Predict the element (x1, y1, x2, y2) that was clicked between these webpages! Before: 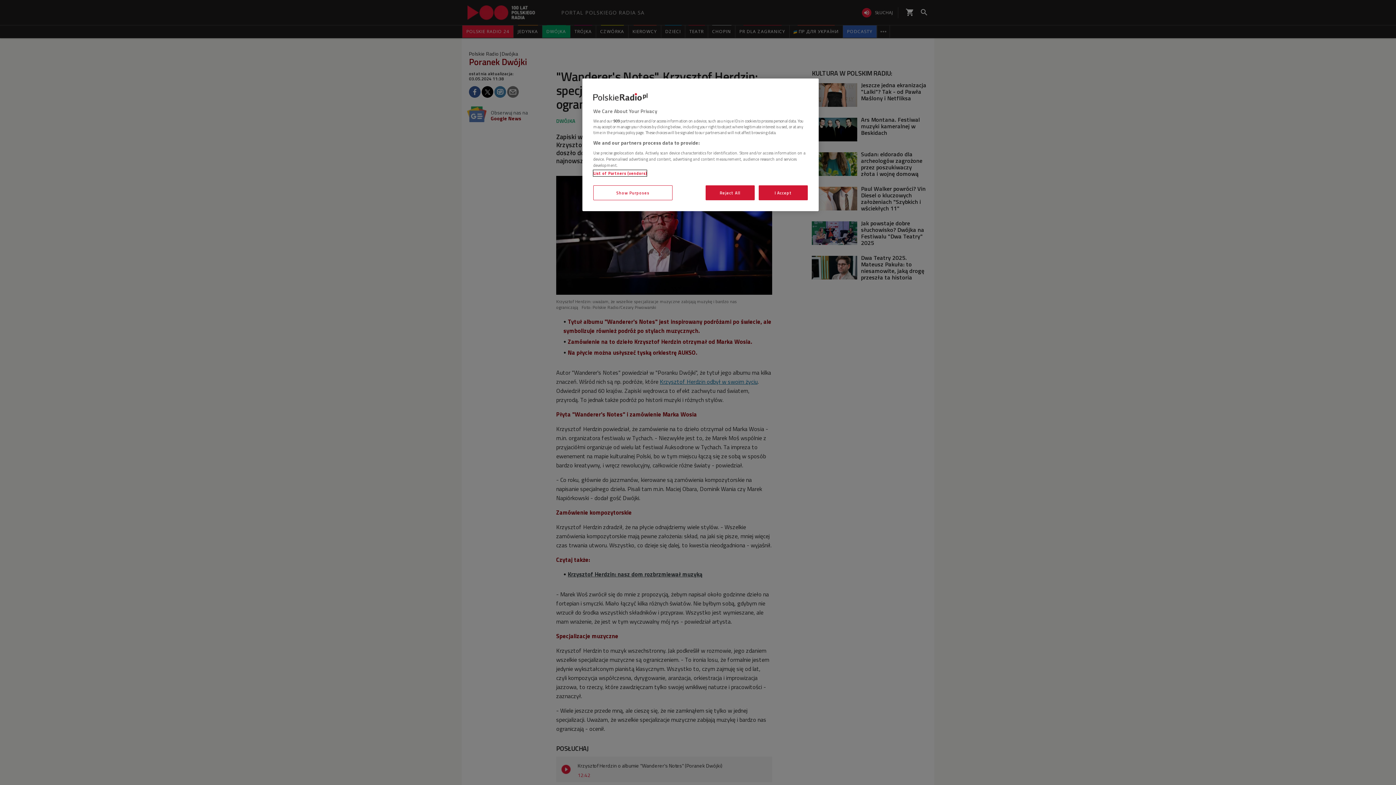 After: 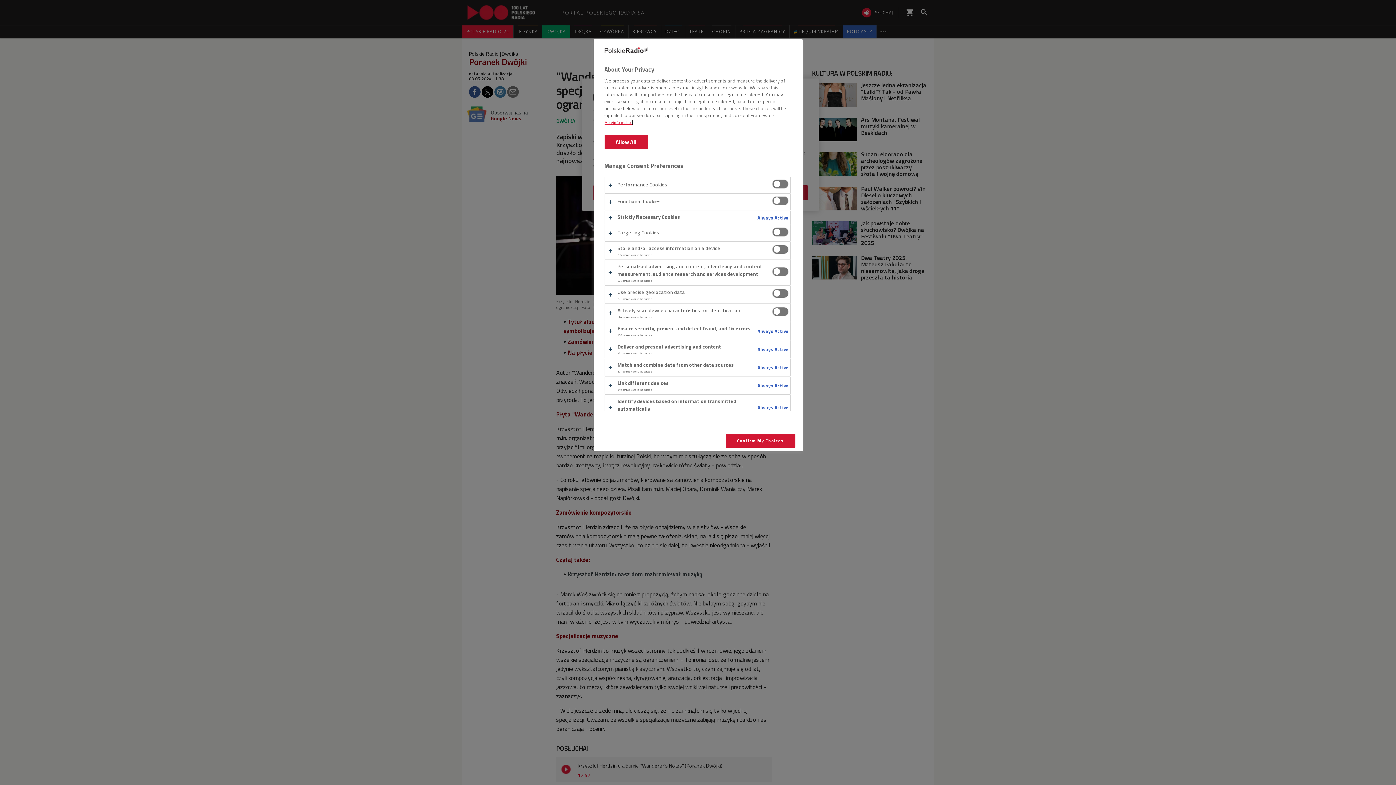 Action: label: Show Purposes bbox: (593, 185, 672, 200)